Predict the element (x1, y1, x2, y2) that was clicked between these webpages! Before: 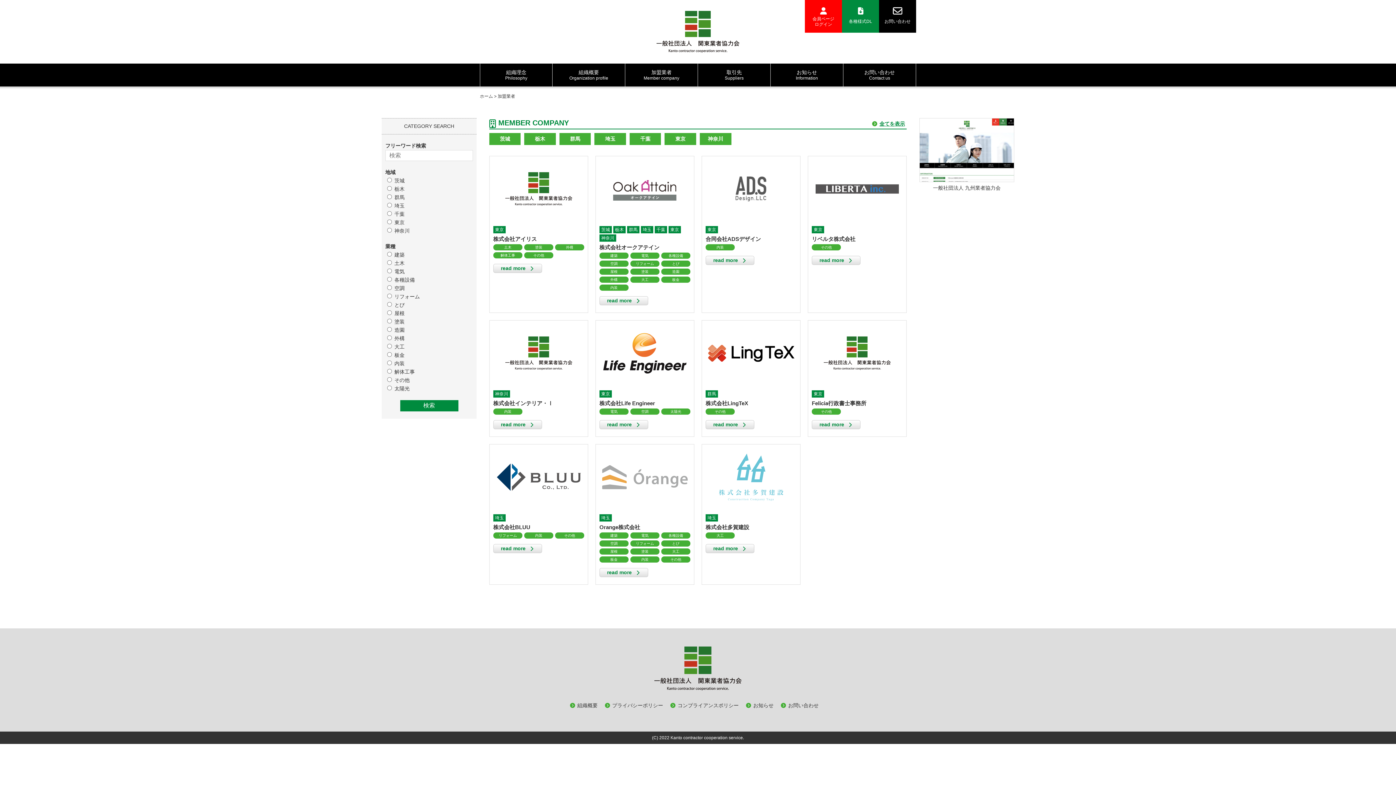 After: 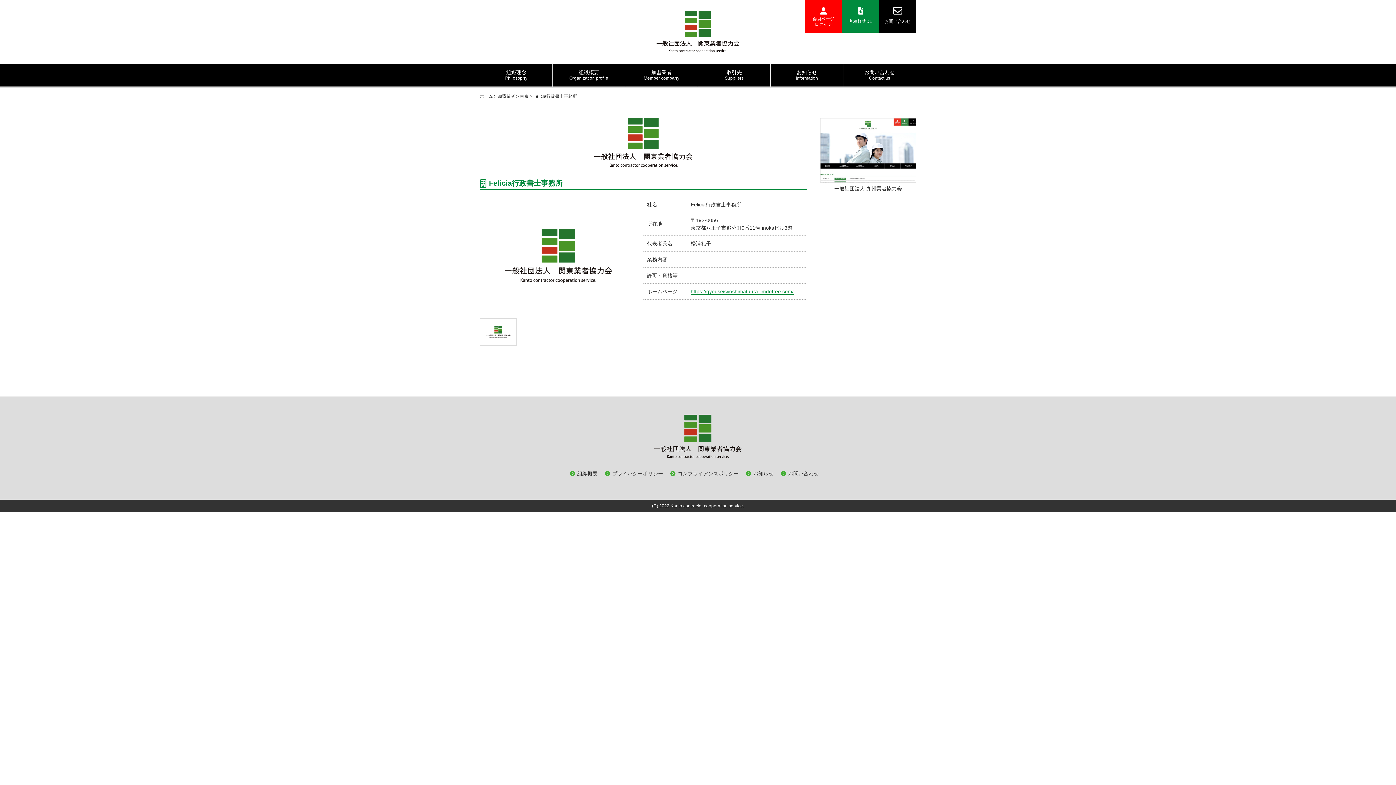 Action: bbox: (812, 420, 860, 429) label: read more